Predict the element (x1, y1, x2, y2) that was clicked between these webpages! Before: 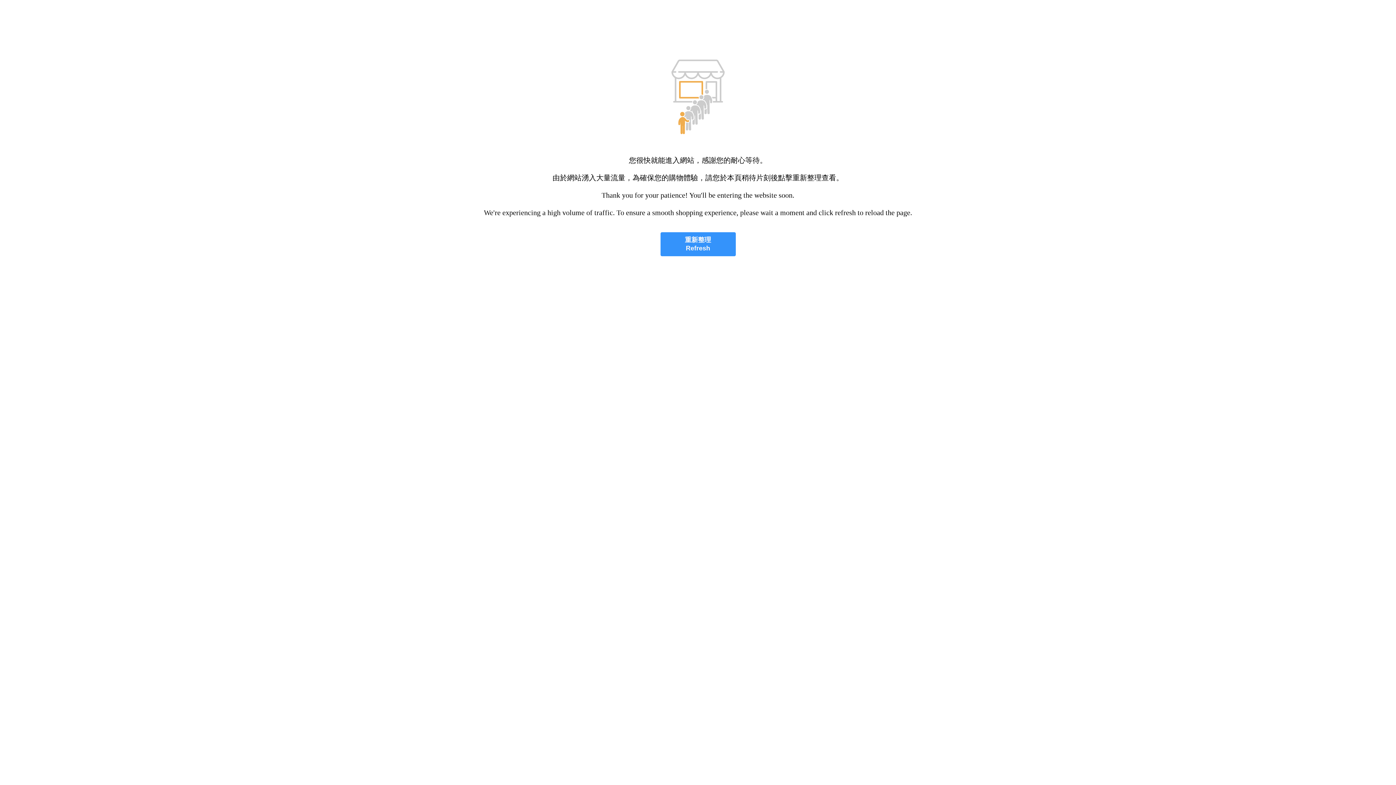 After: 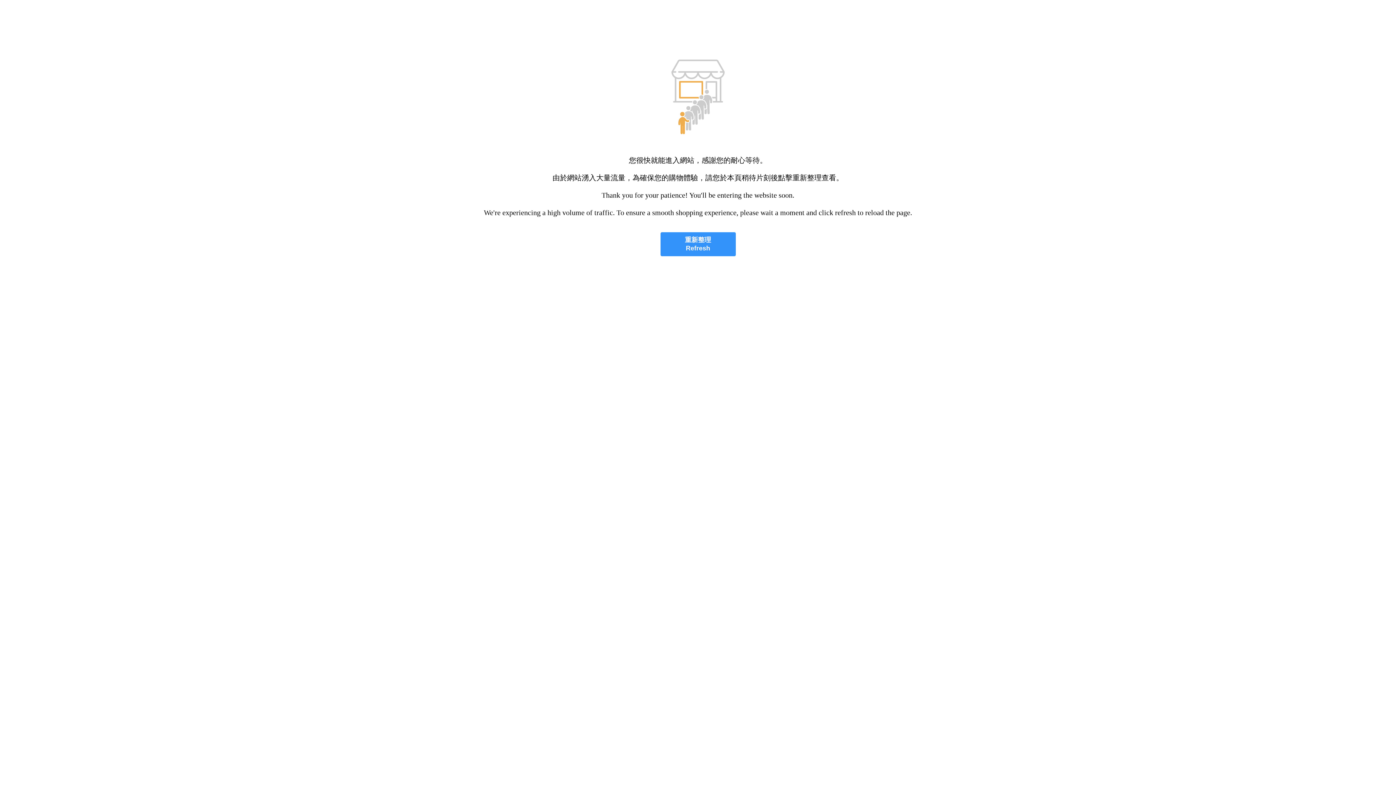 Action: label: 重新整理
Refresh bbox: (660, 232, 735, 256)